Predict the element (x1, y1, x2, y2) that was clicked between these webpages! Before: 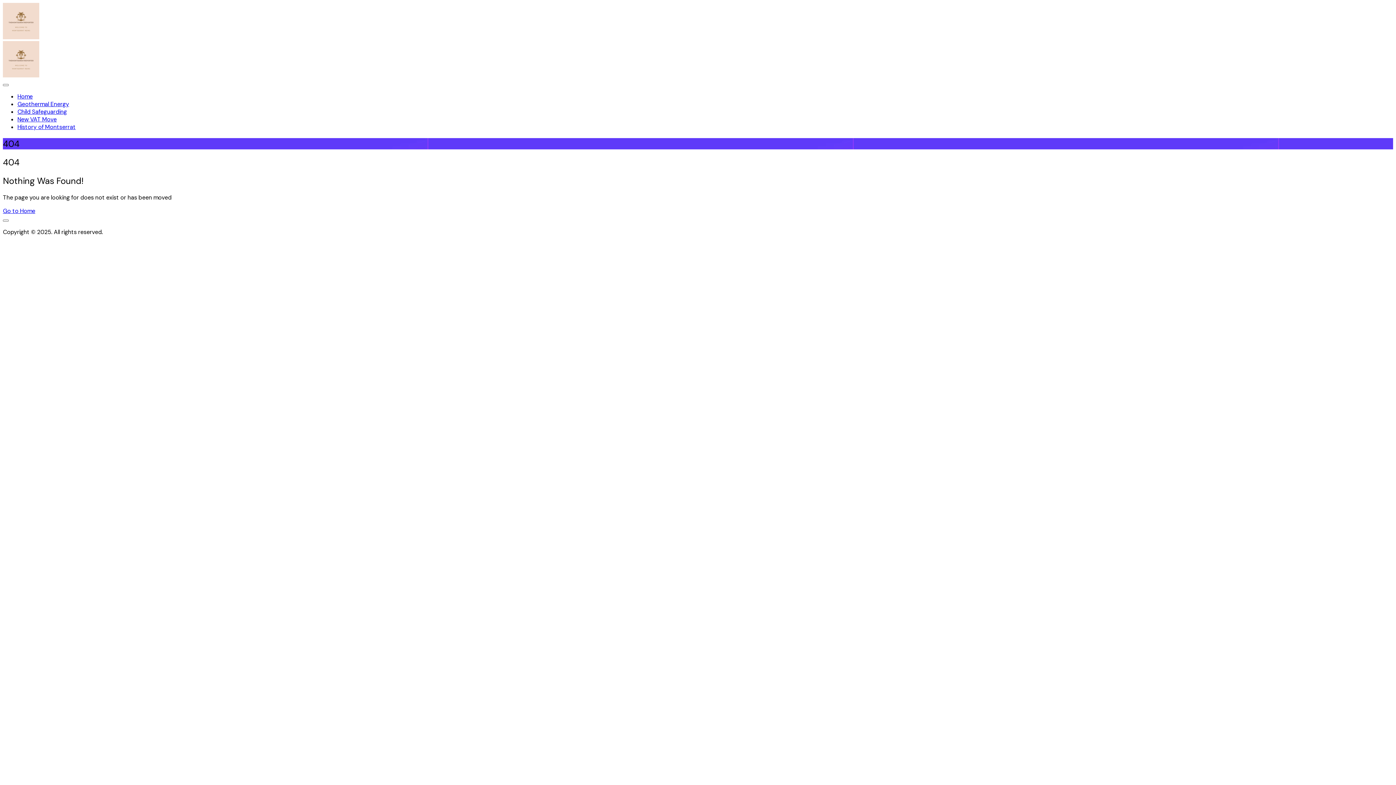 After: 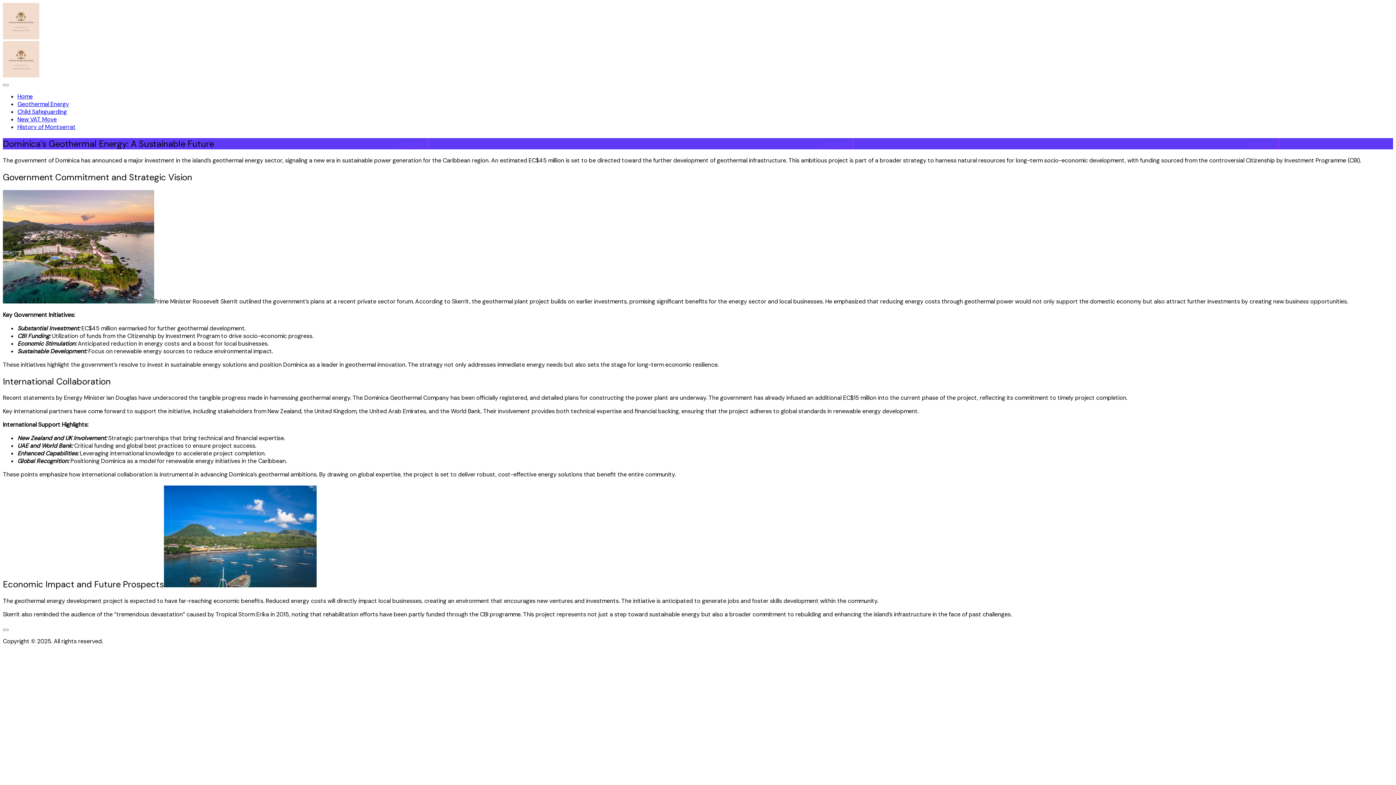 Action: label: Geothermal Energy bbox: (17, 100, 69, 108)